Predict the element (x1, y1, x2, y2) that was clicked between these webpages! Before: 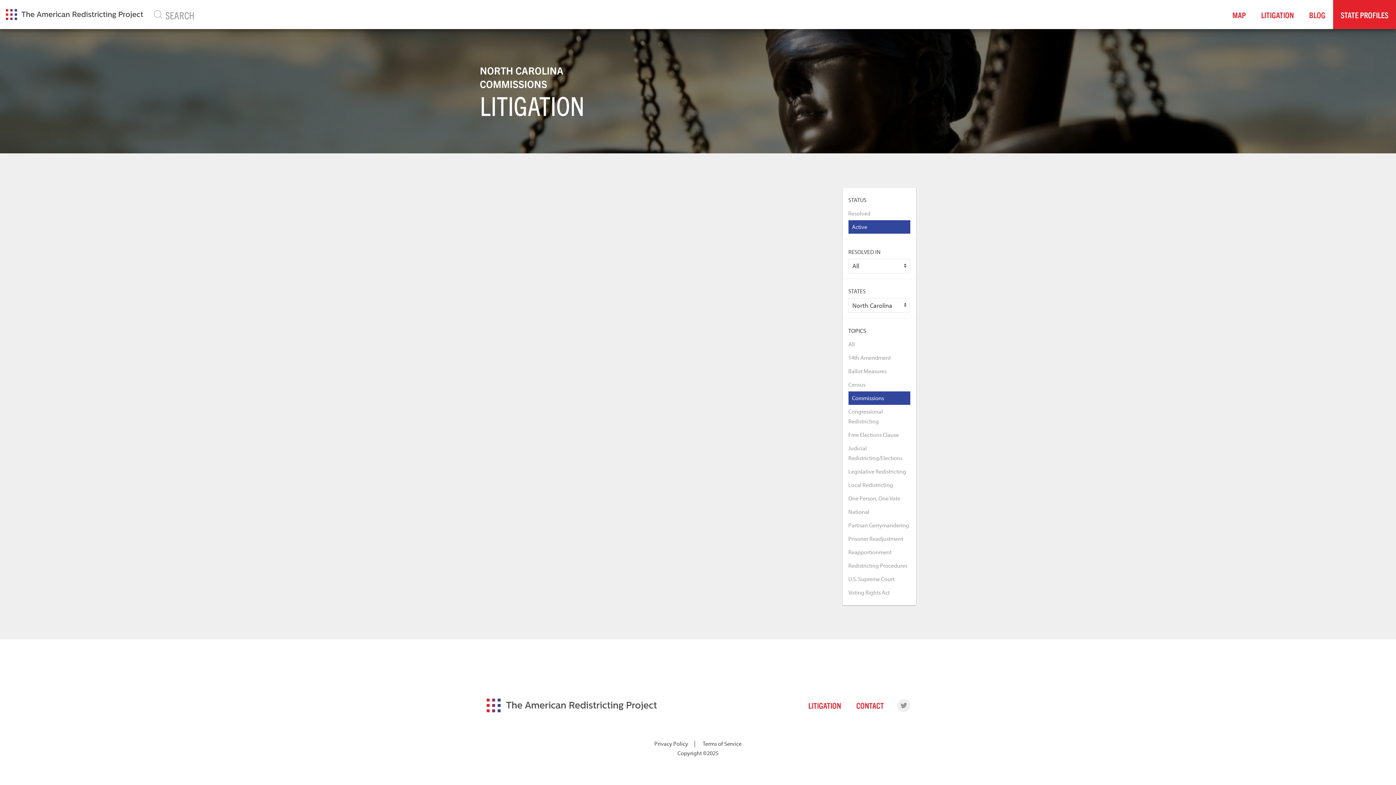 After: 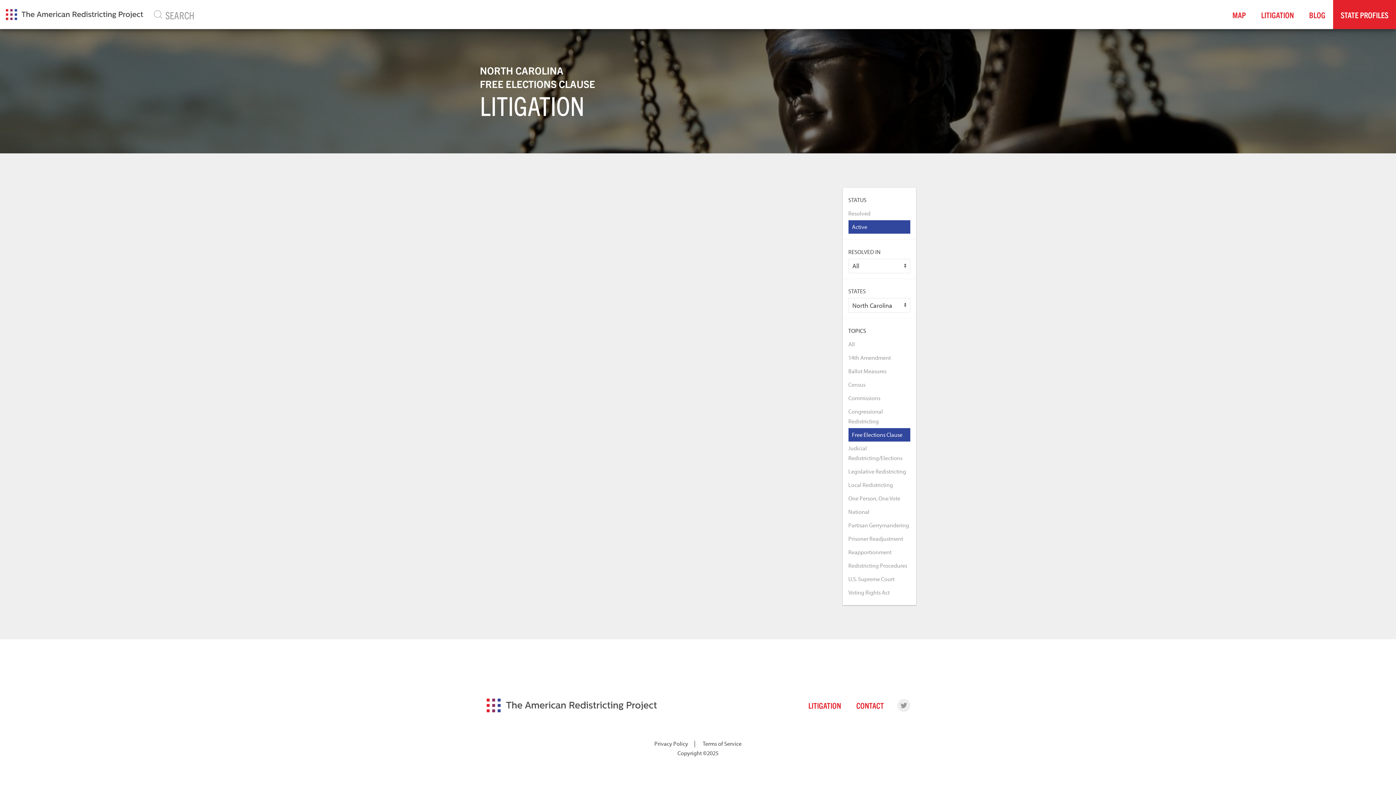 Action: label: Free Elections Clause bbox: (848, 428, 910, 441)